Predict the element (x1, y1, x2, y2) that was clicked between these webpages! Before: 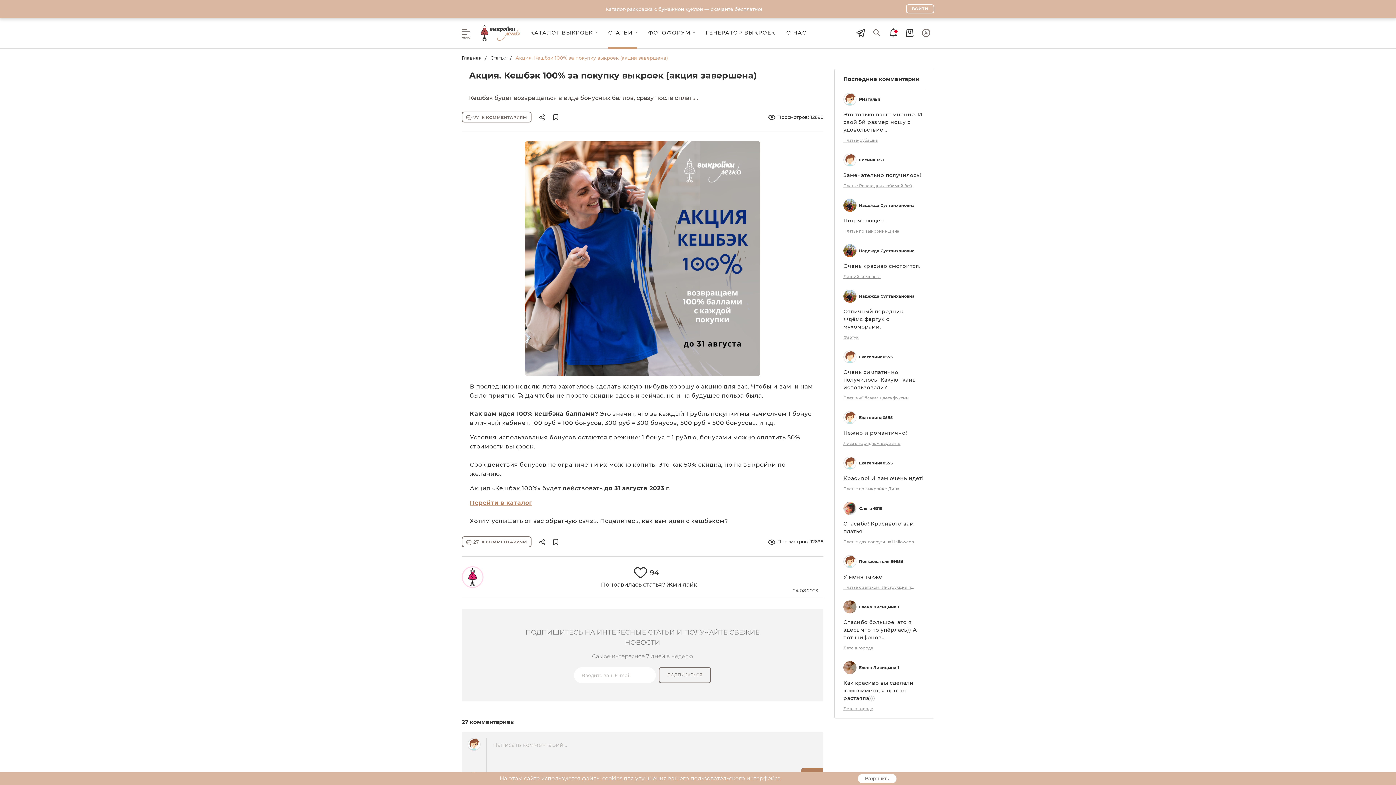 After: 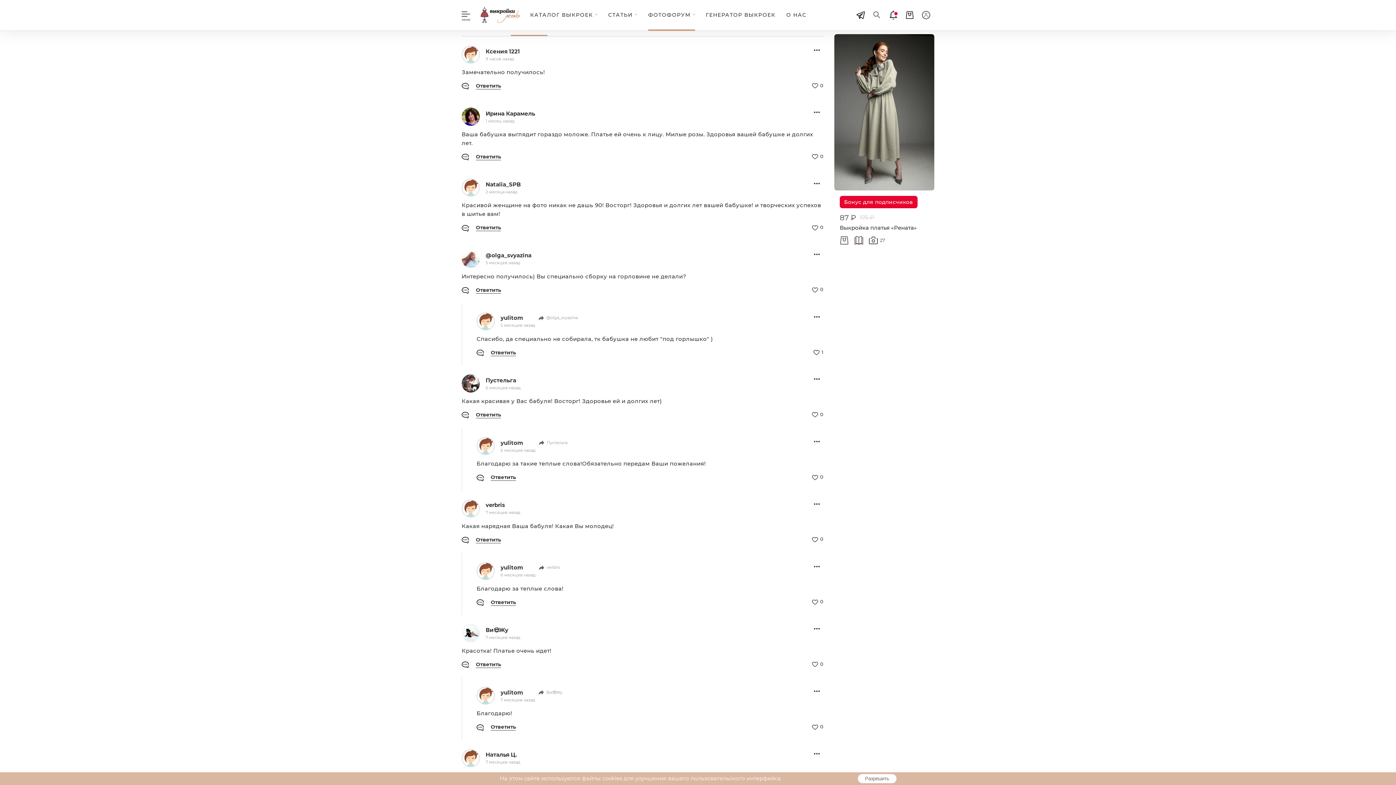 Action: bbox: (843, 171, 925, 179) label: Замечательно получилось!